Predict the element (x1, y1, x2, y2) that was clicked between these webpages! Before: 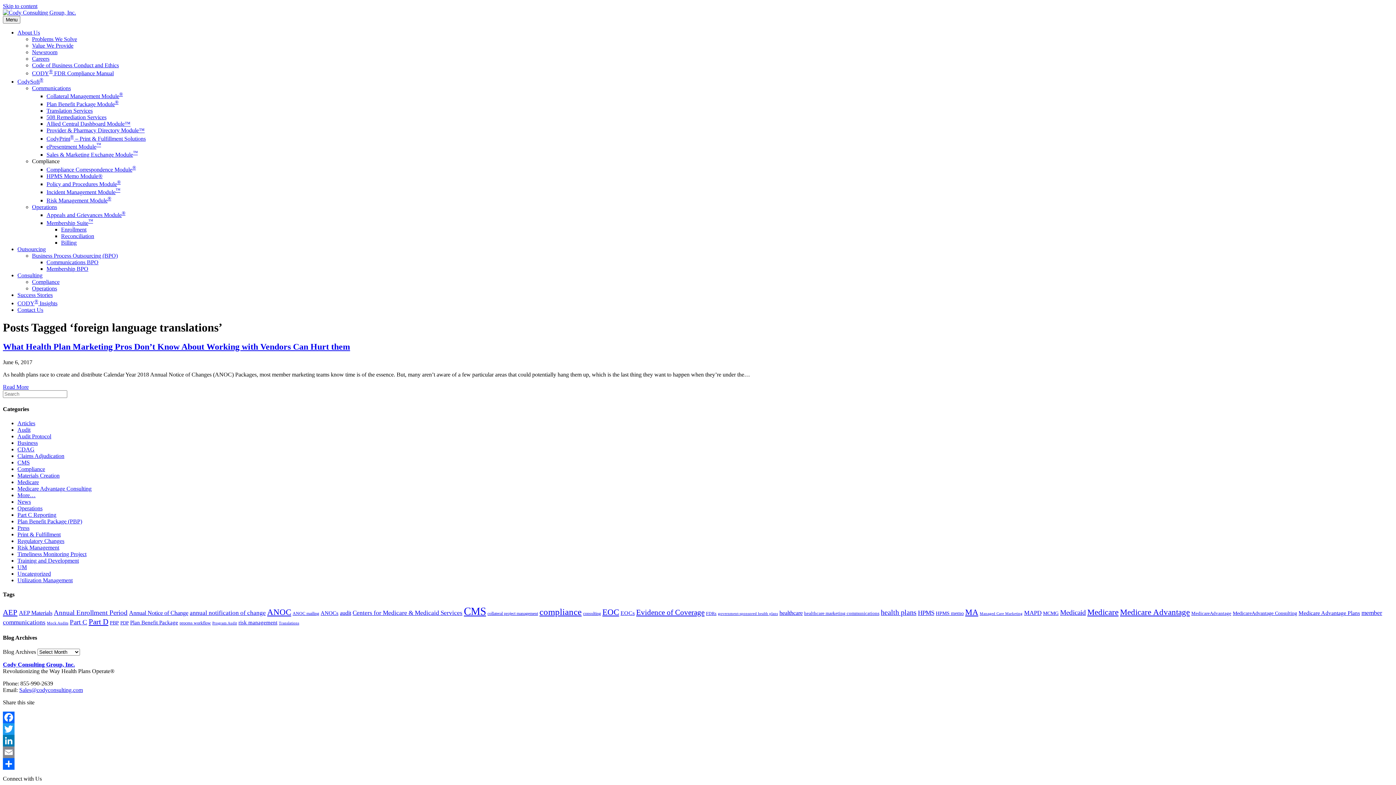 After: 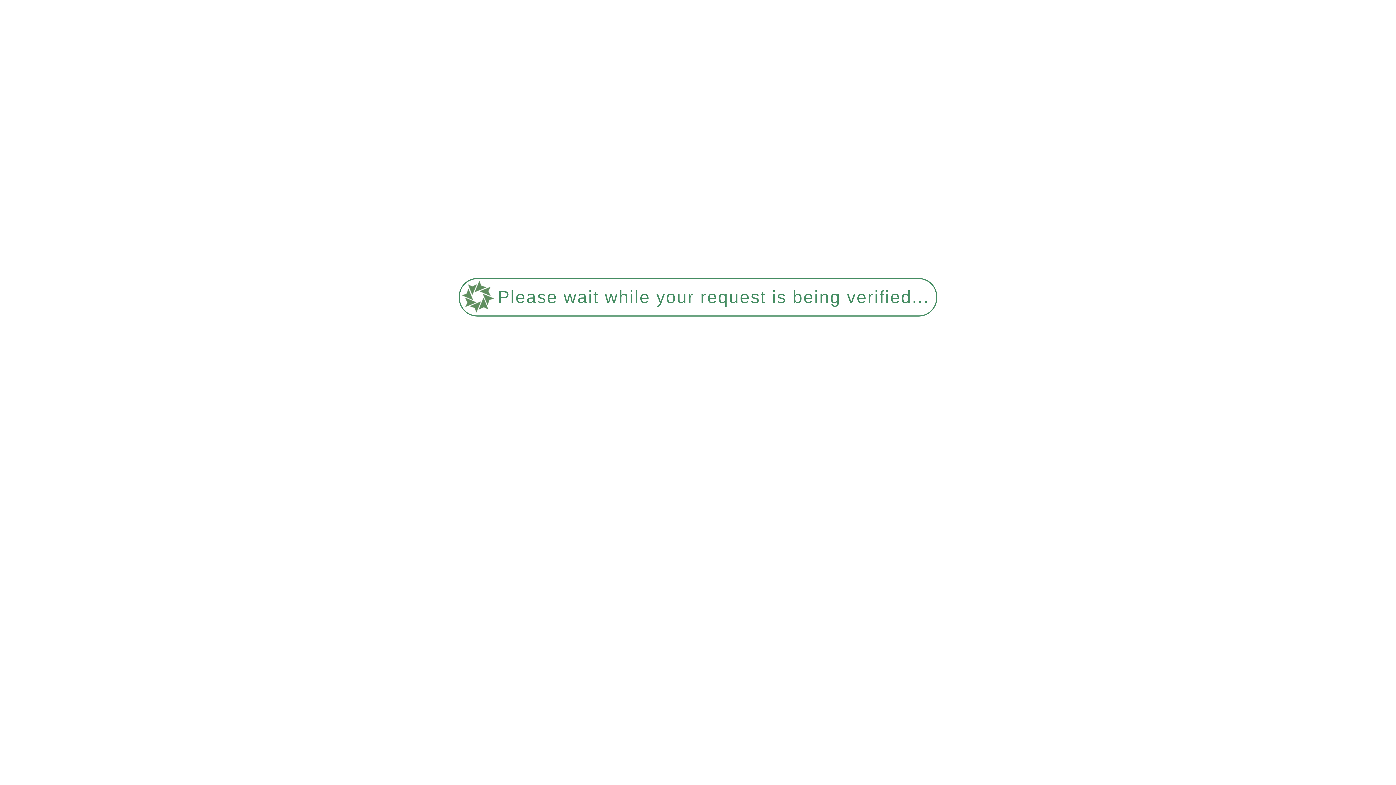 Action: bbox: (130, 620, 178, 625) label: Plan Benefit Package (8 items)